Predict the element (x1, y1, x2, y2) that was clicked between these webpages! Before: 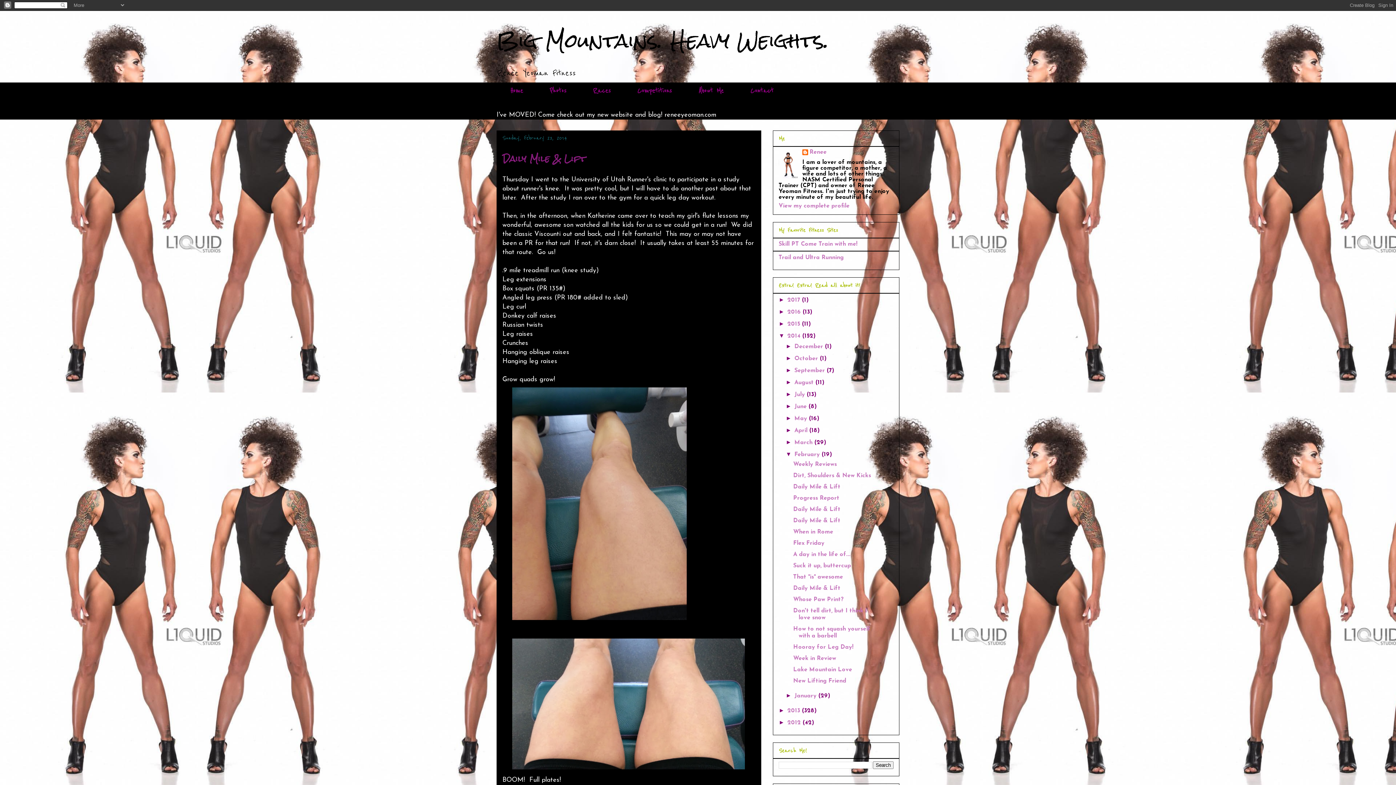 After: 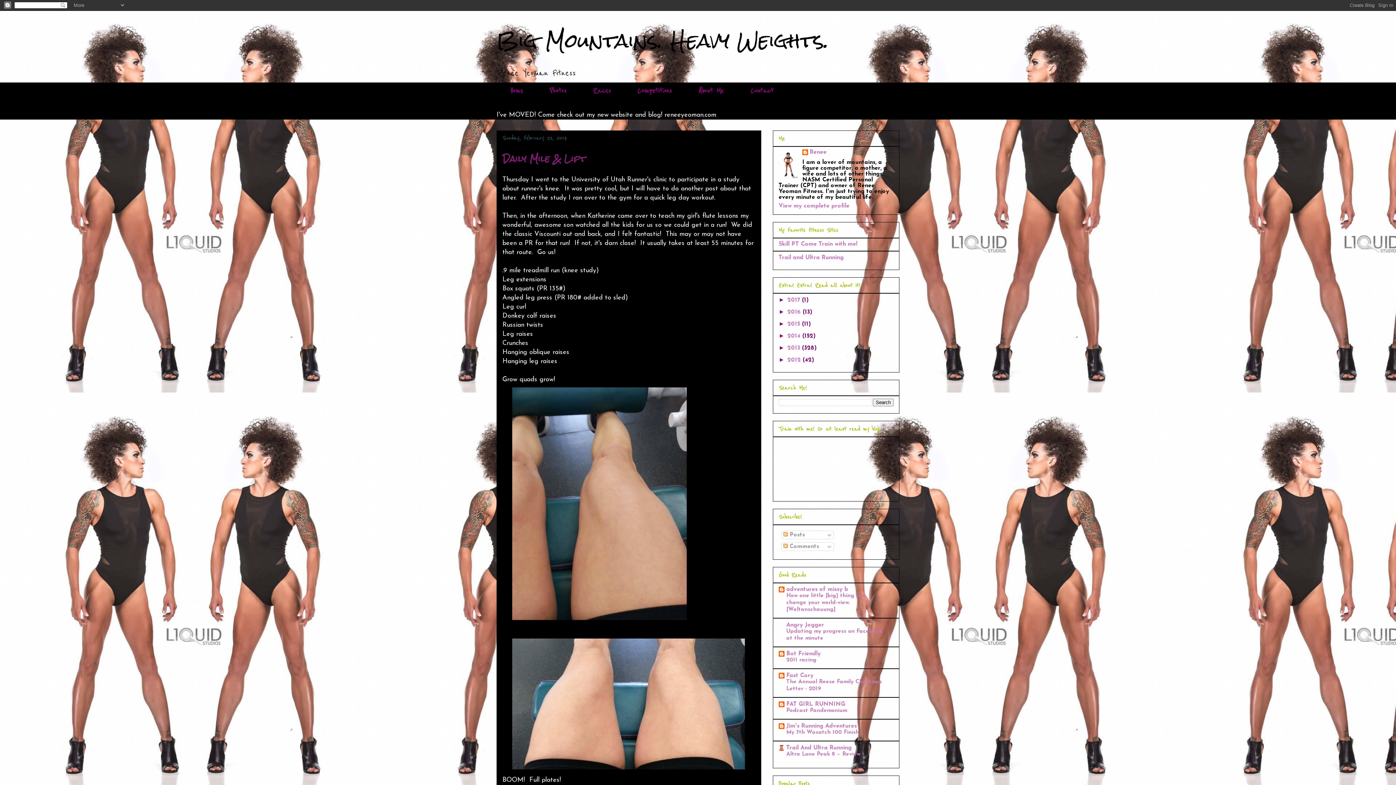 Action: label: ▼   bbox: (778, 332, 787, 338)